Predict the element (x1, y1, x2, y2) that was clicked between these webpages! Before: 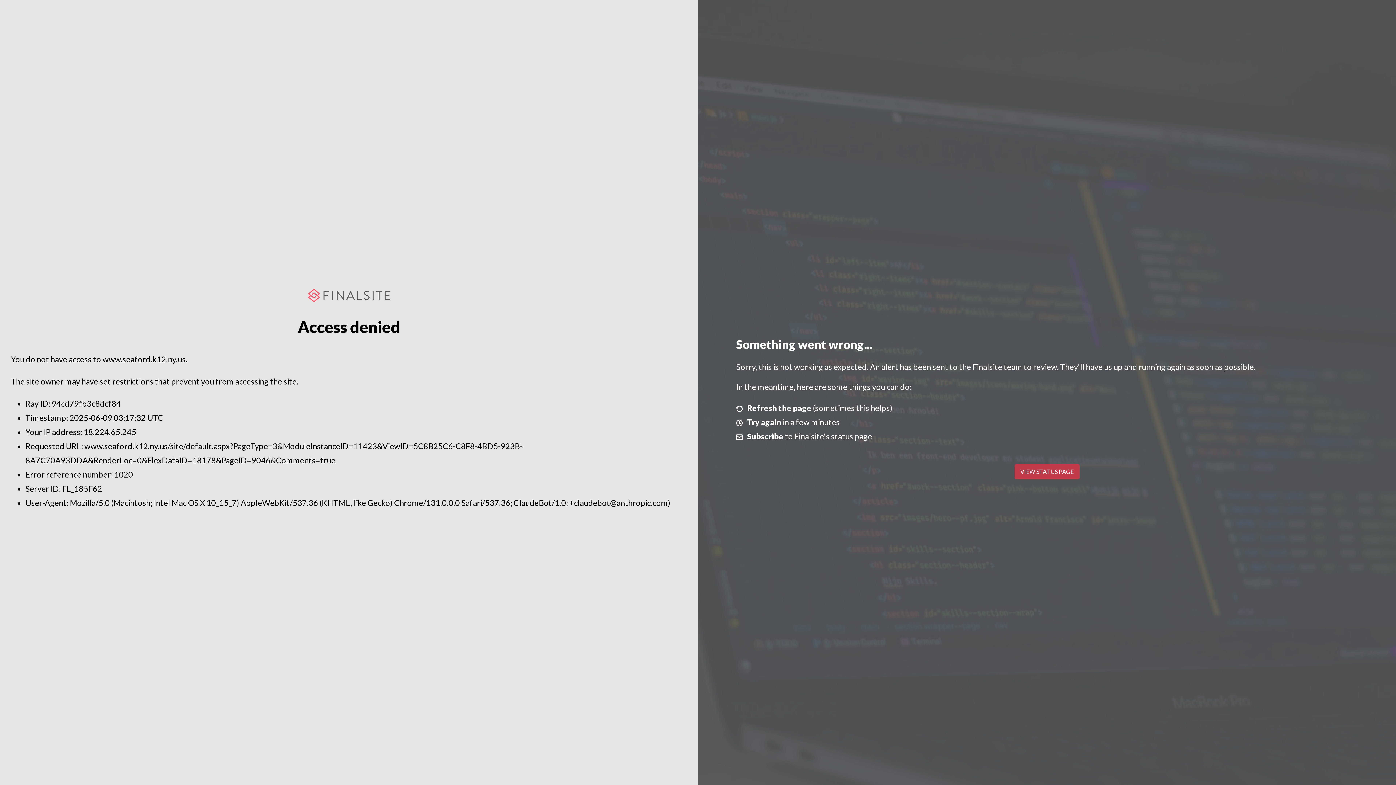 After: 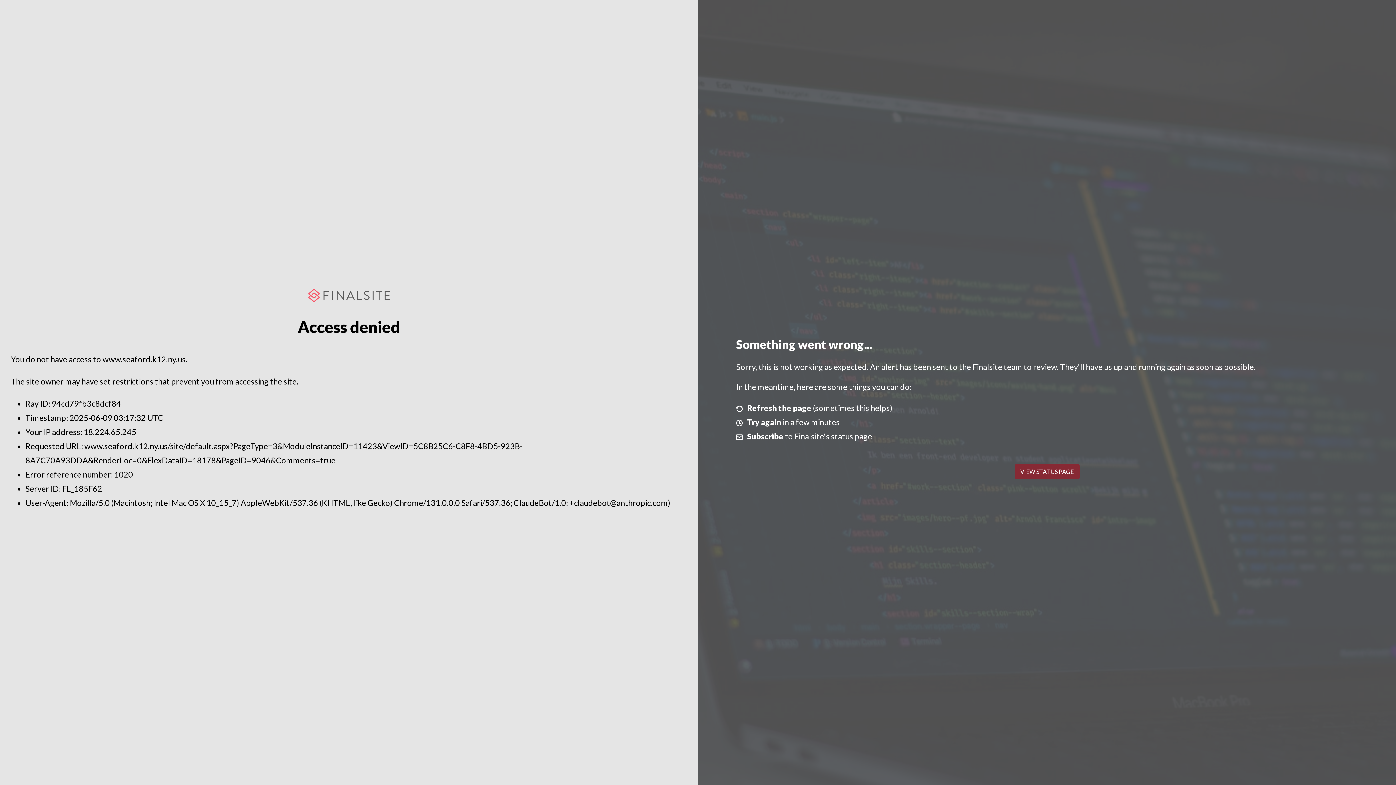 Action: label: VIEW STATUS PAGE bbox: (1014, 464, 1079, 479)